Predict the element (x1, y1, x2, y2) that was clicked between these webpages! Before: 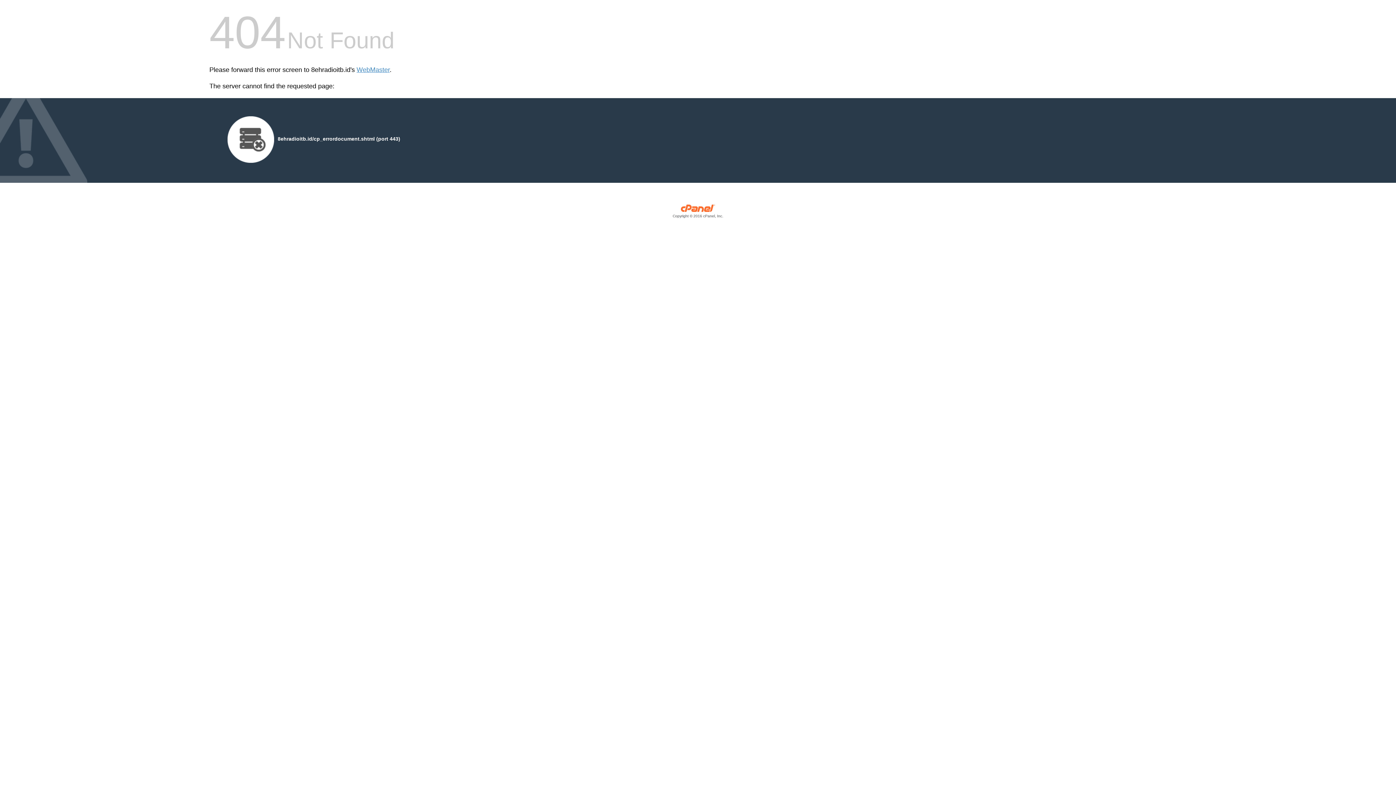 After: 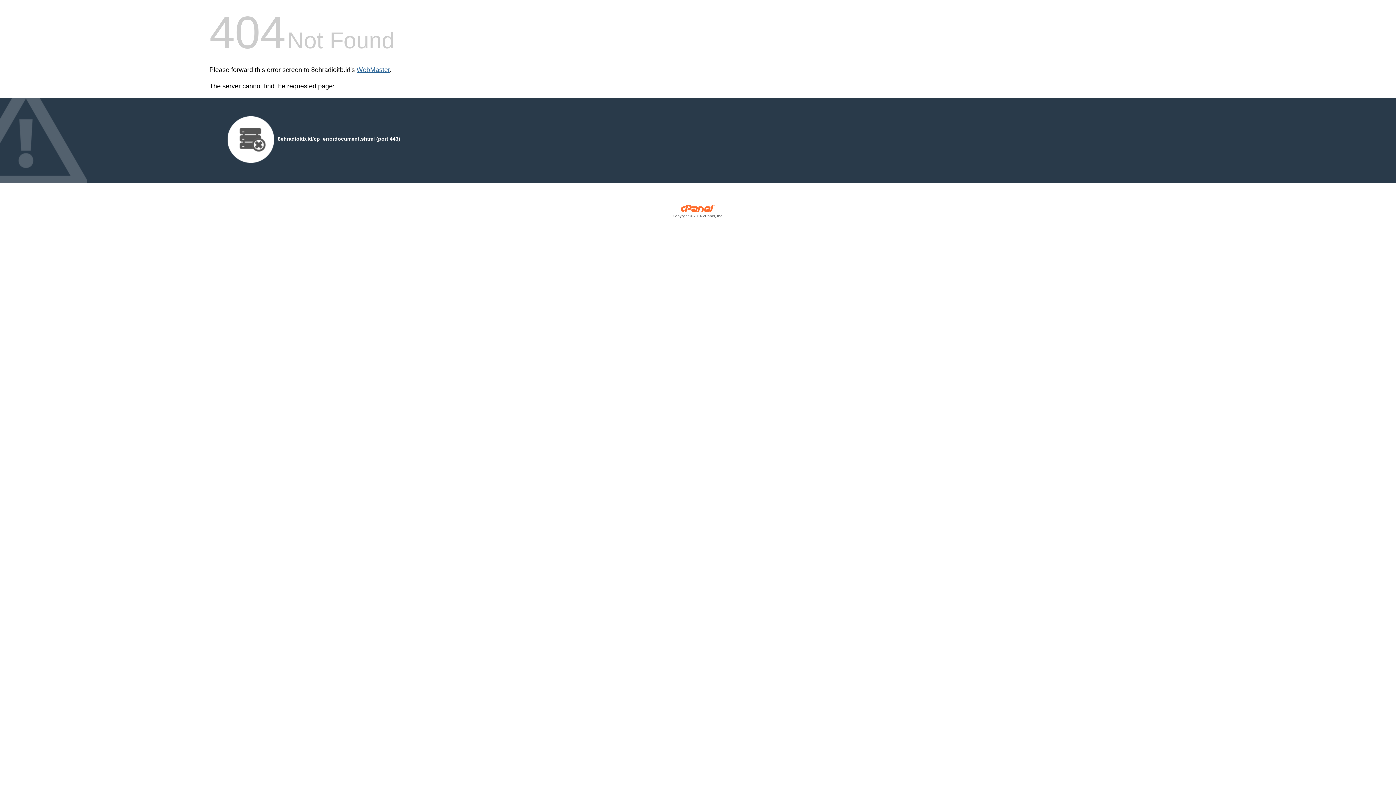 Action: label: WebMaster bbox: (356, 66, 389, 73)